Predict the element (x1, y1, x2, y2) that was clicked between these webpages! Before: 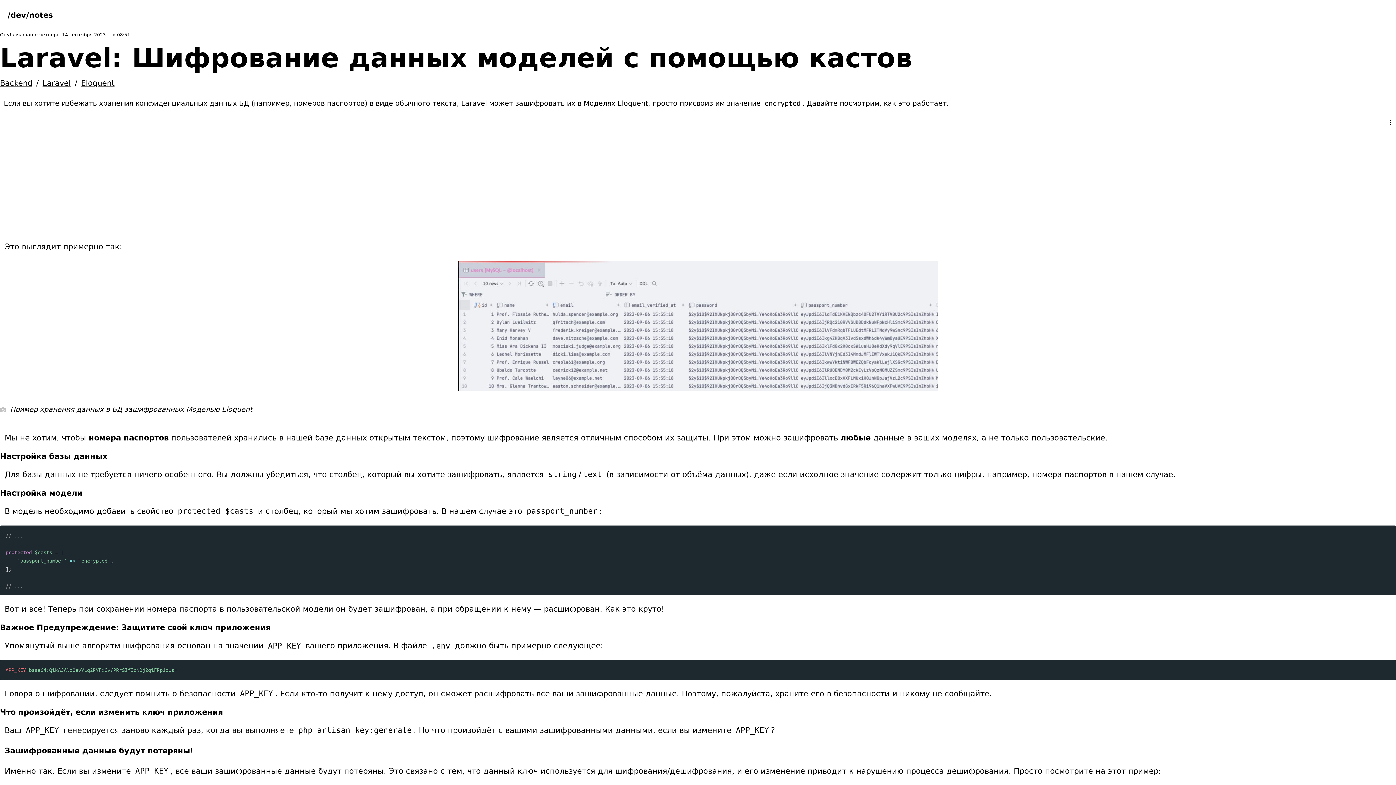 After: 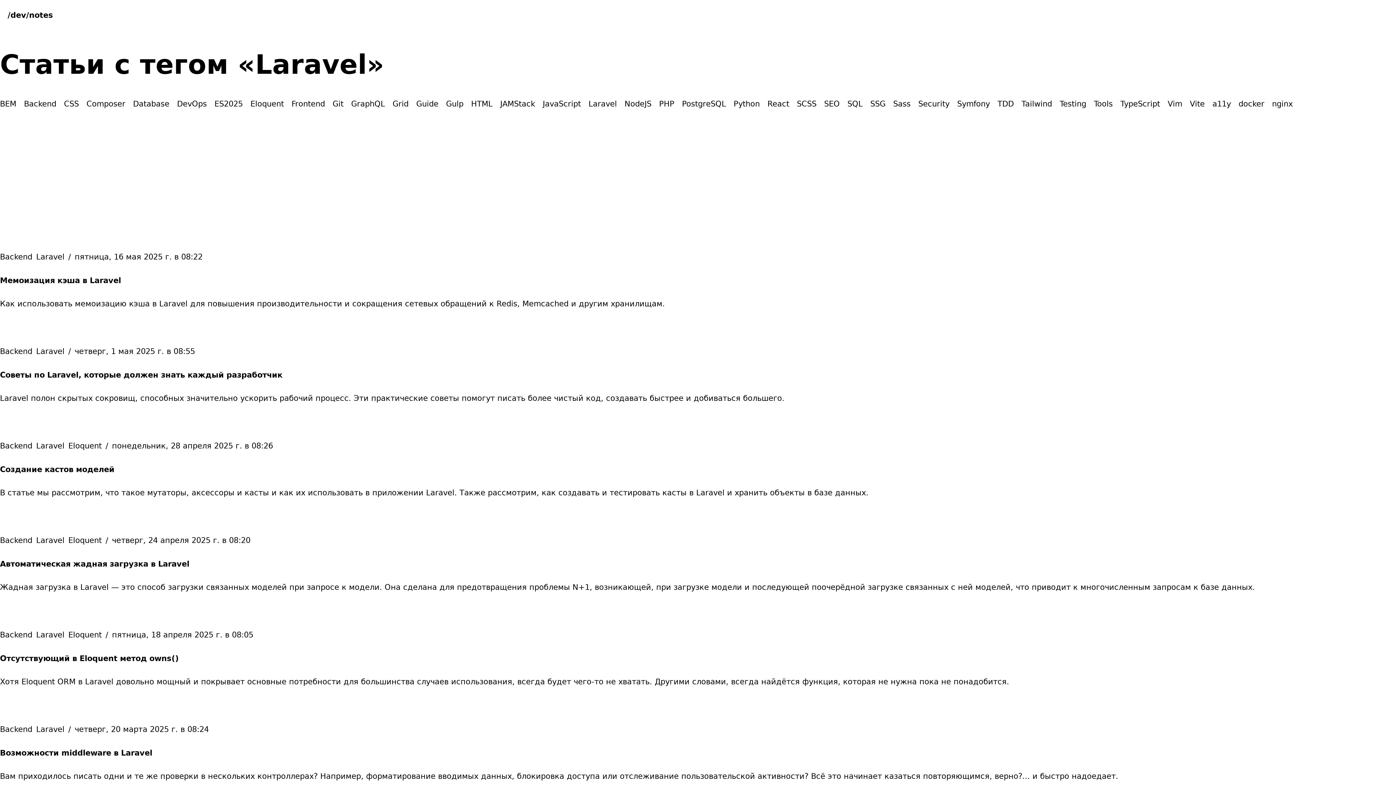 Action: bbox: (42, 79, 70, 87) label: Laravel